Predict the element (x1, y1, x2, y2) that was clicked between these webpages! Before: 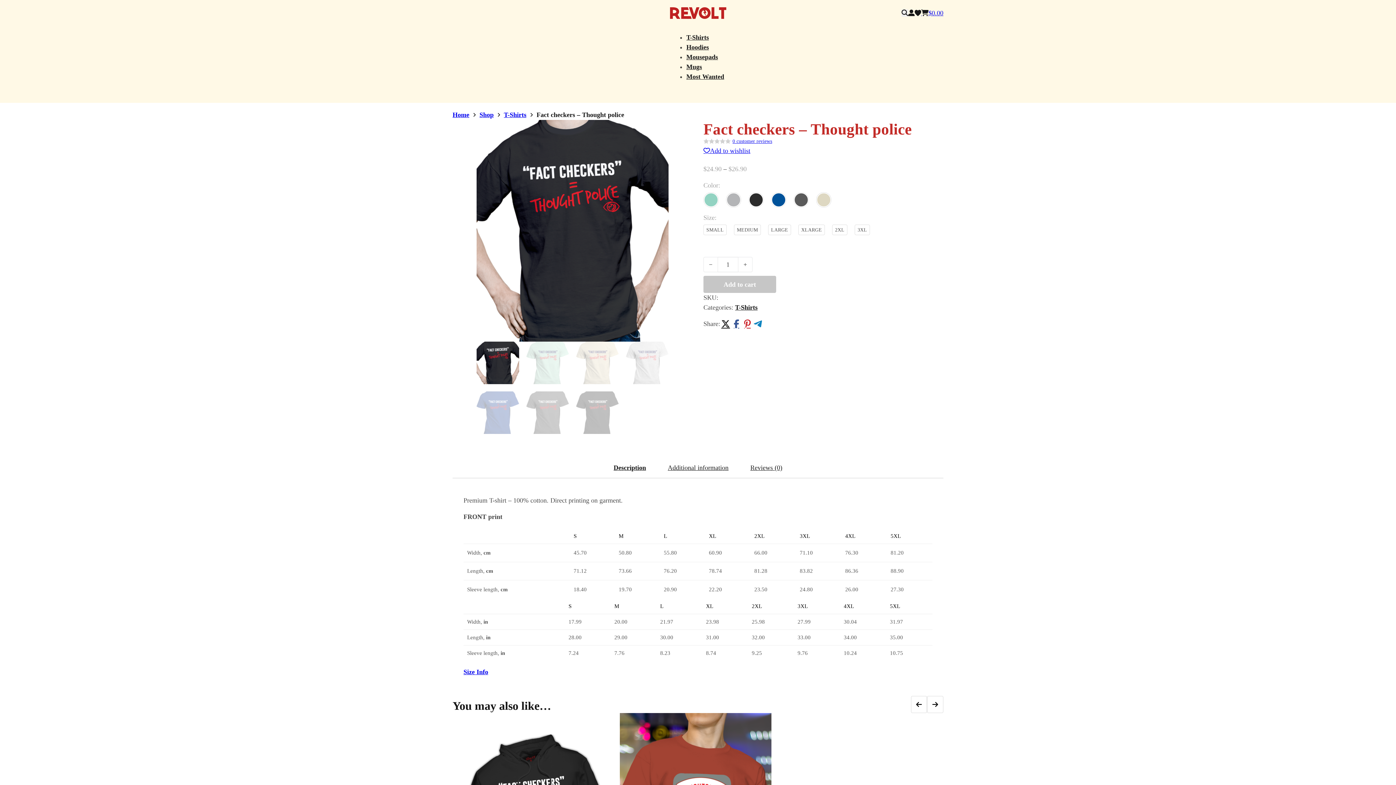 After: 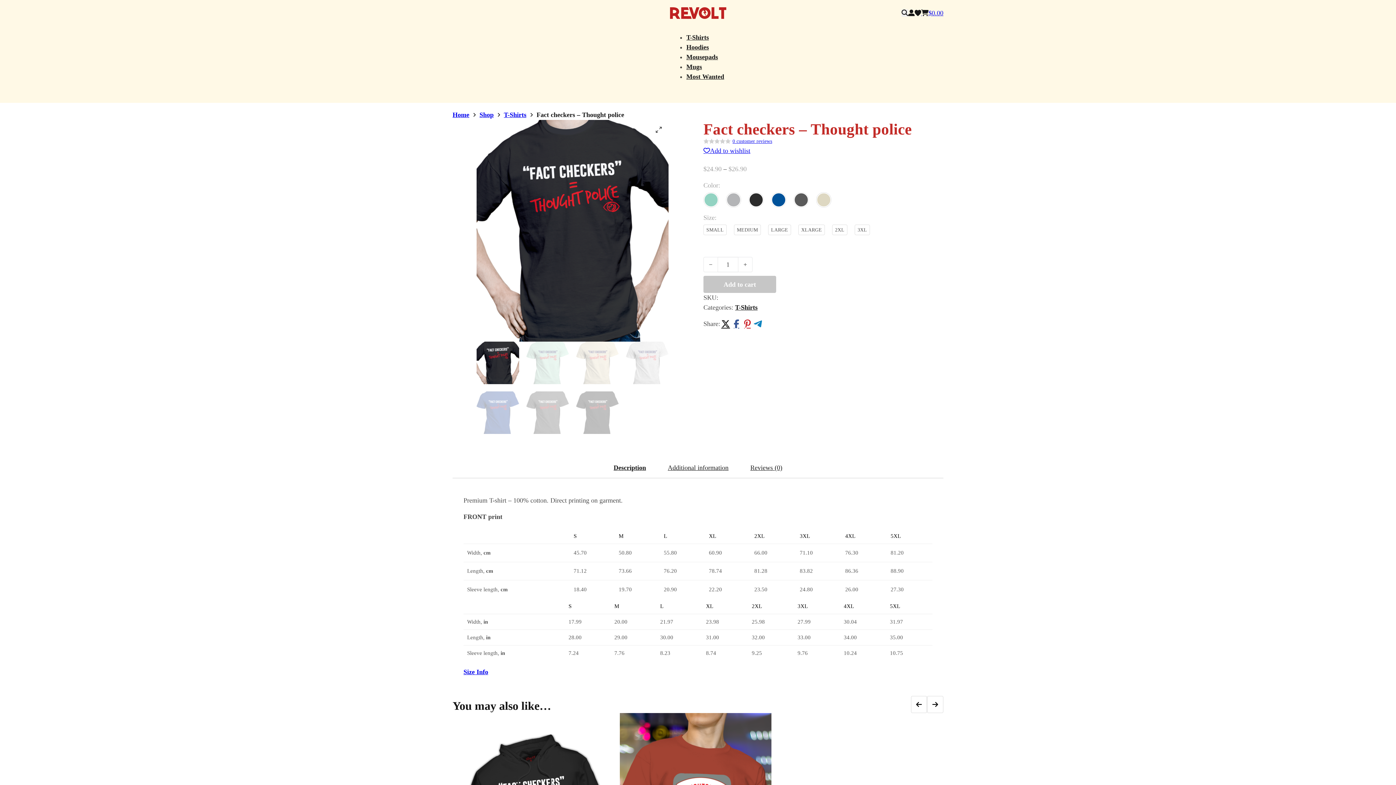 Action: bbox: (476, 120, 668, 341)